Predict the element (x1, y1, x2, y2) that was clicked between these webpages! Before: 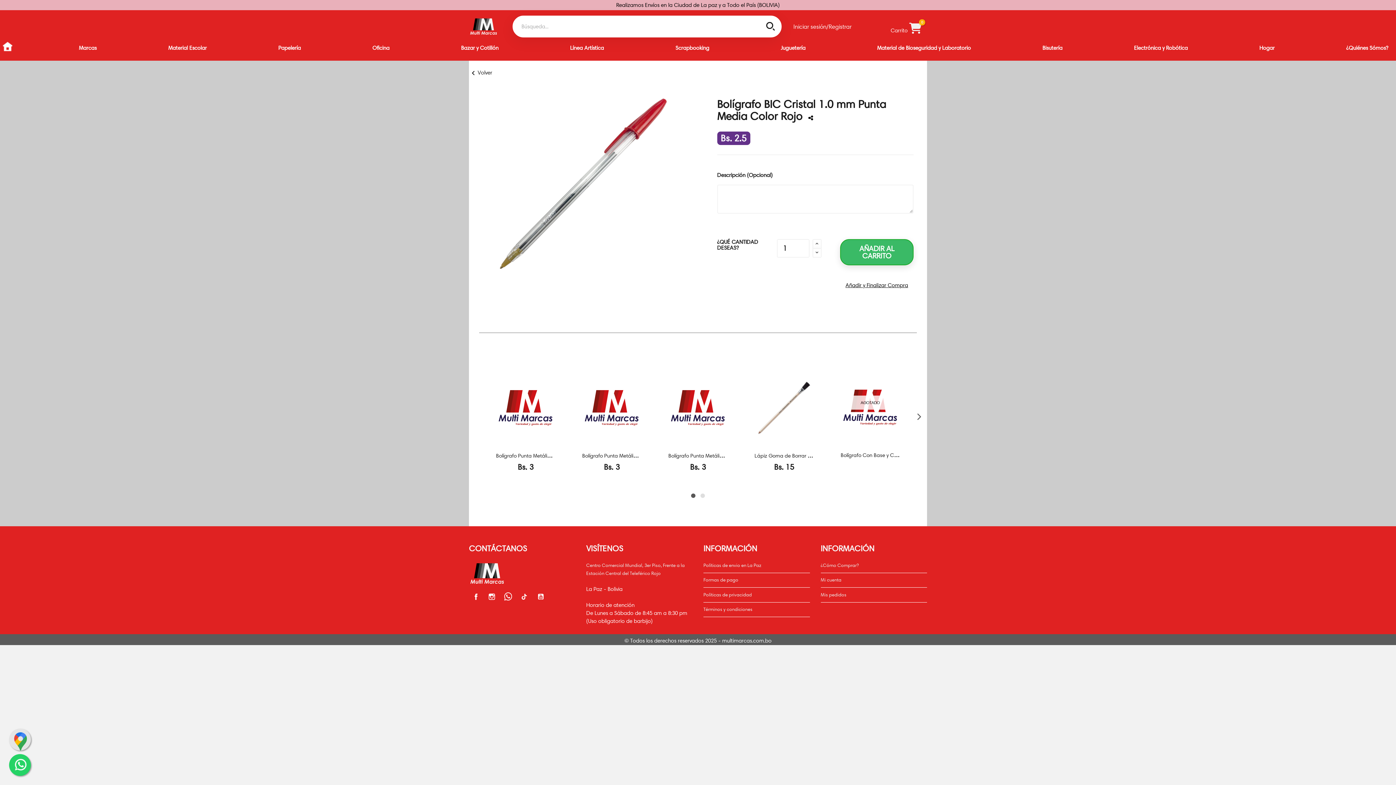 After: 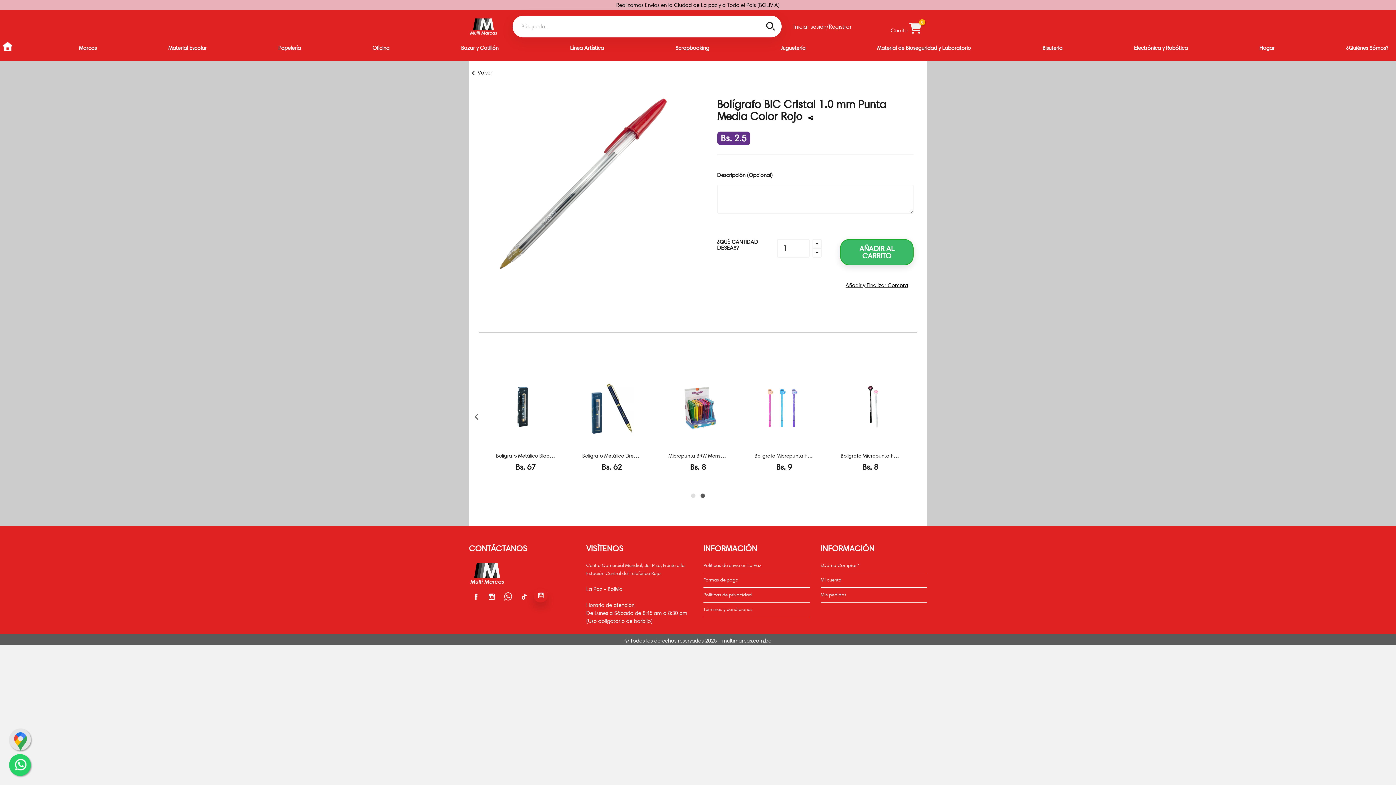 Action: bbox: (533, 590, 547, 604) label: Youtube